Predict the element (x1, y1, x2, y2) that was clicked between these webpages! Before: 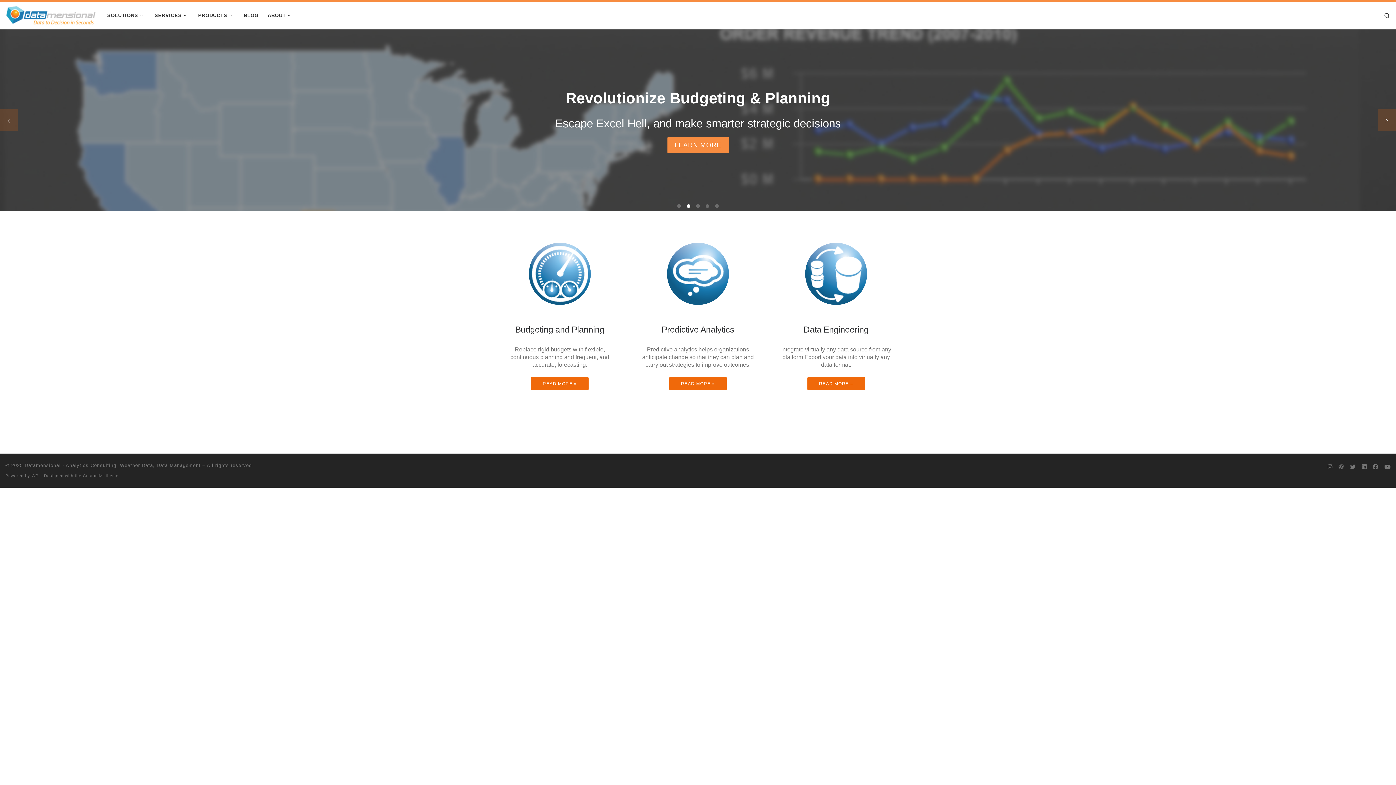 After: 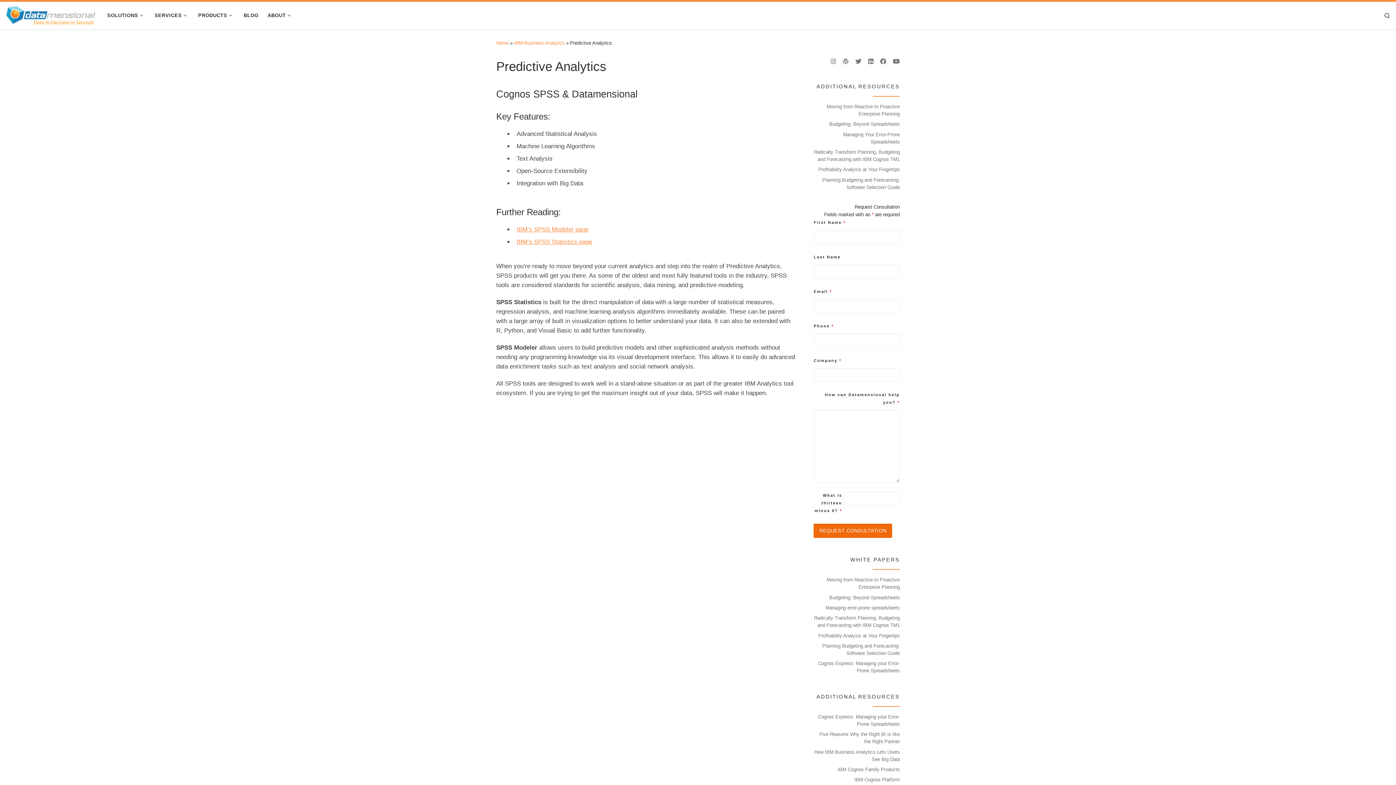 Action: bbox: (669, 377, 727, 390) label: READ MORE »